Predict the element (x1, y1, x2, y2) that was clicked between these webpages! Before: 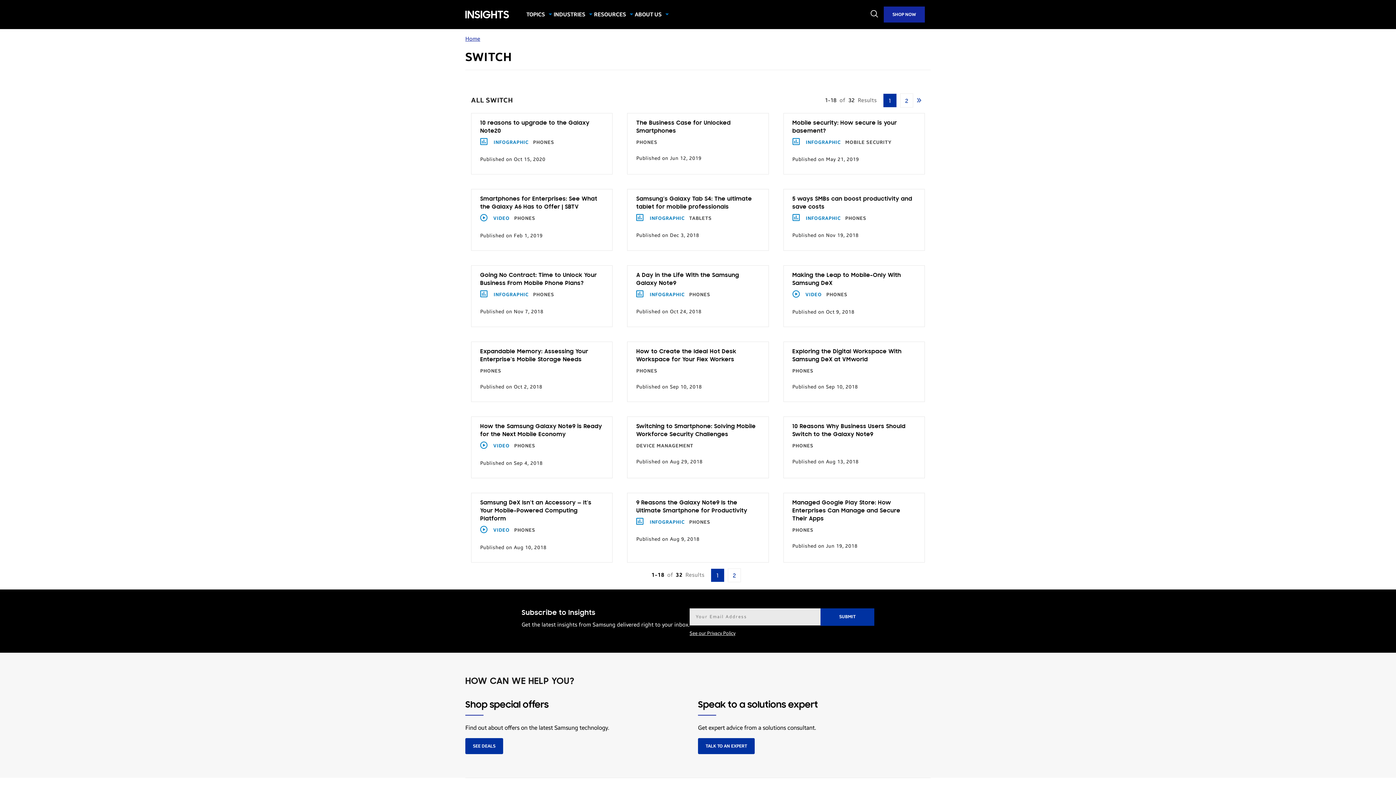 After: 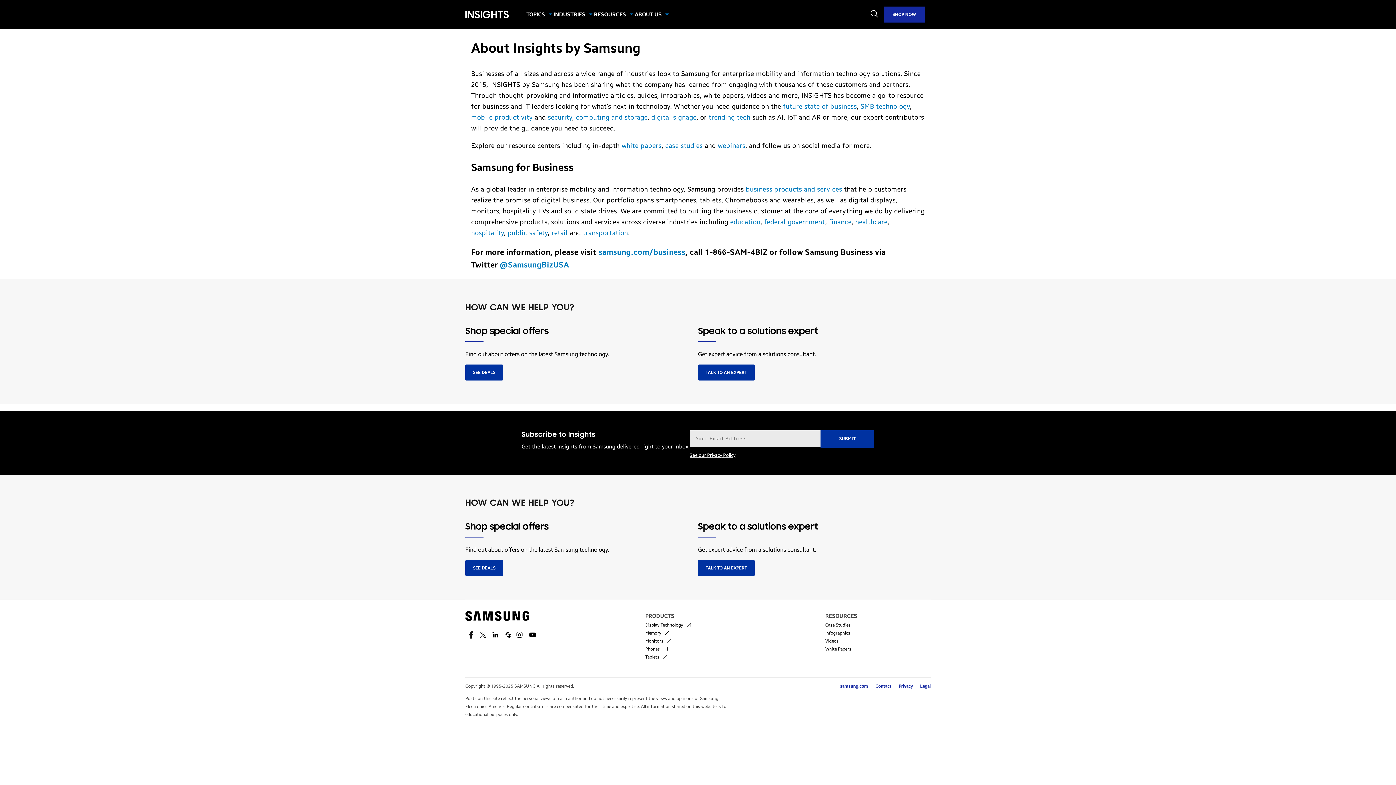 Action: bbox: (634, 8, 661, 20) label: ABOUT US